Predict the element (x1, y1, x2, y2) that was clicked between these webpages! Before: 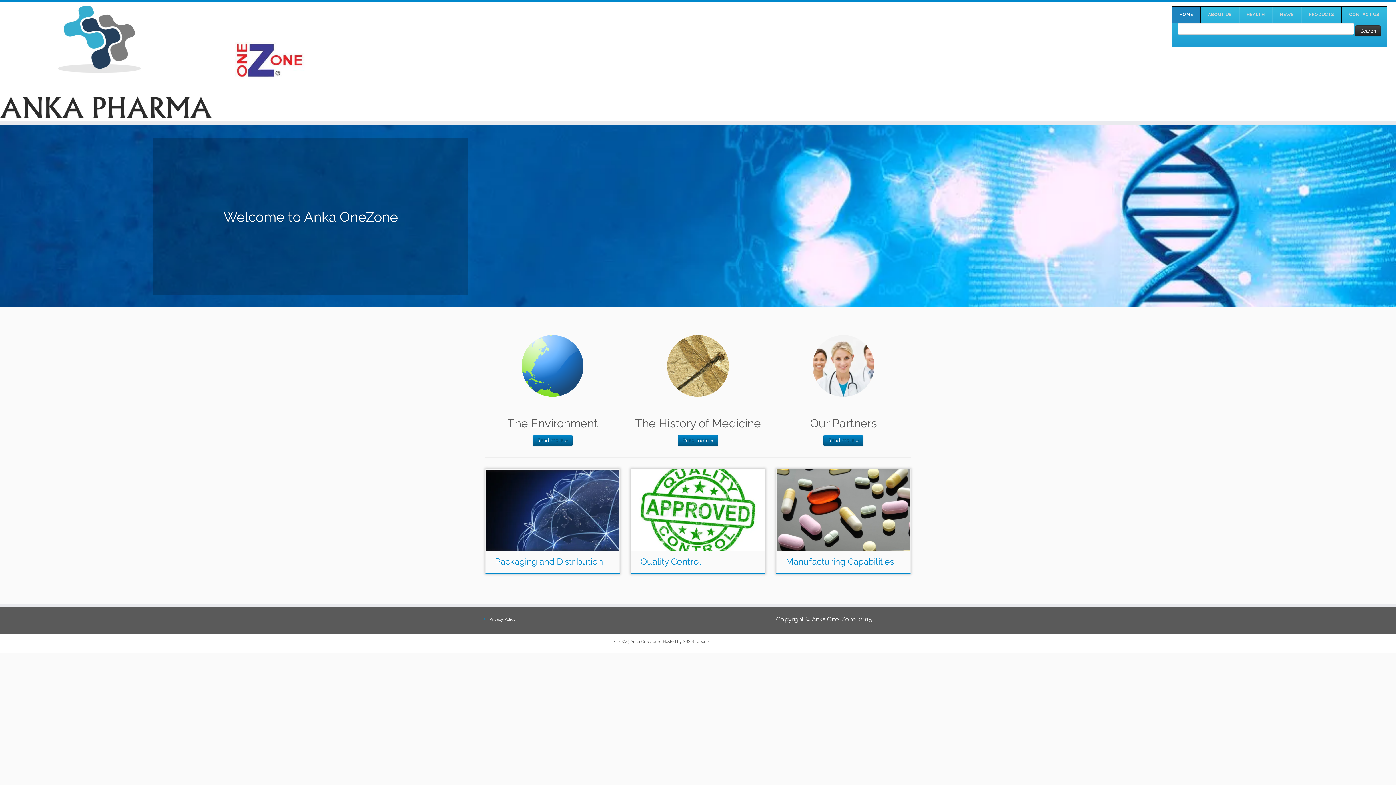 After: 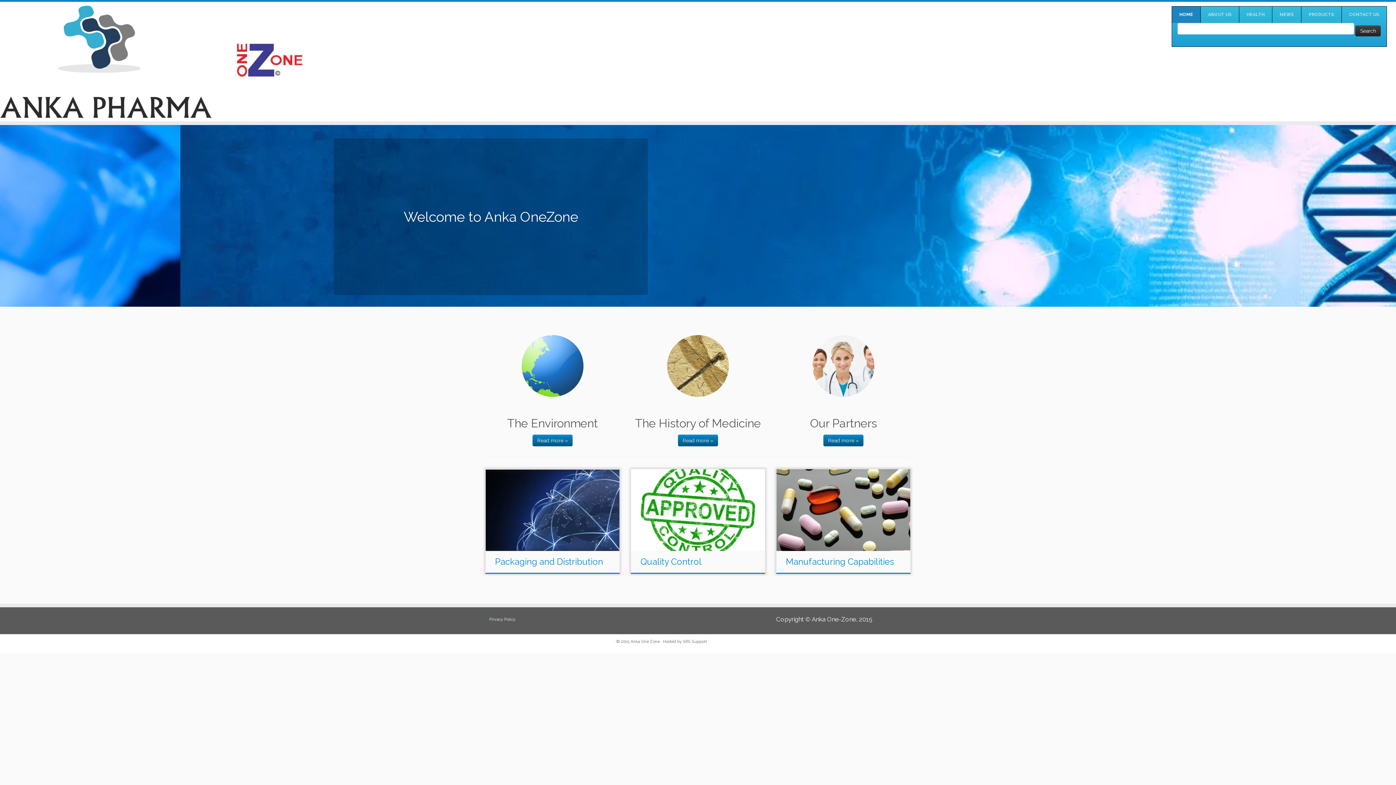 Action: bbox: (0, 5, 322, 117)